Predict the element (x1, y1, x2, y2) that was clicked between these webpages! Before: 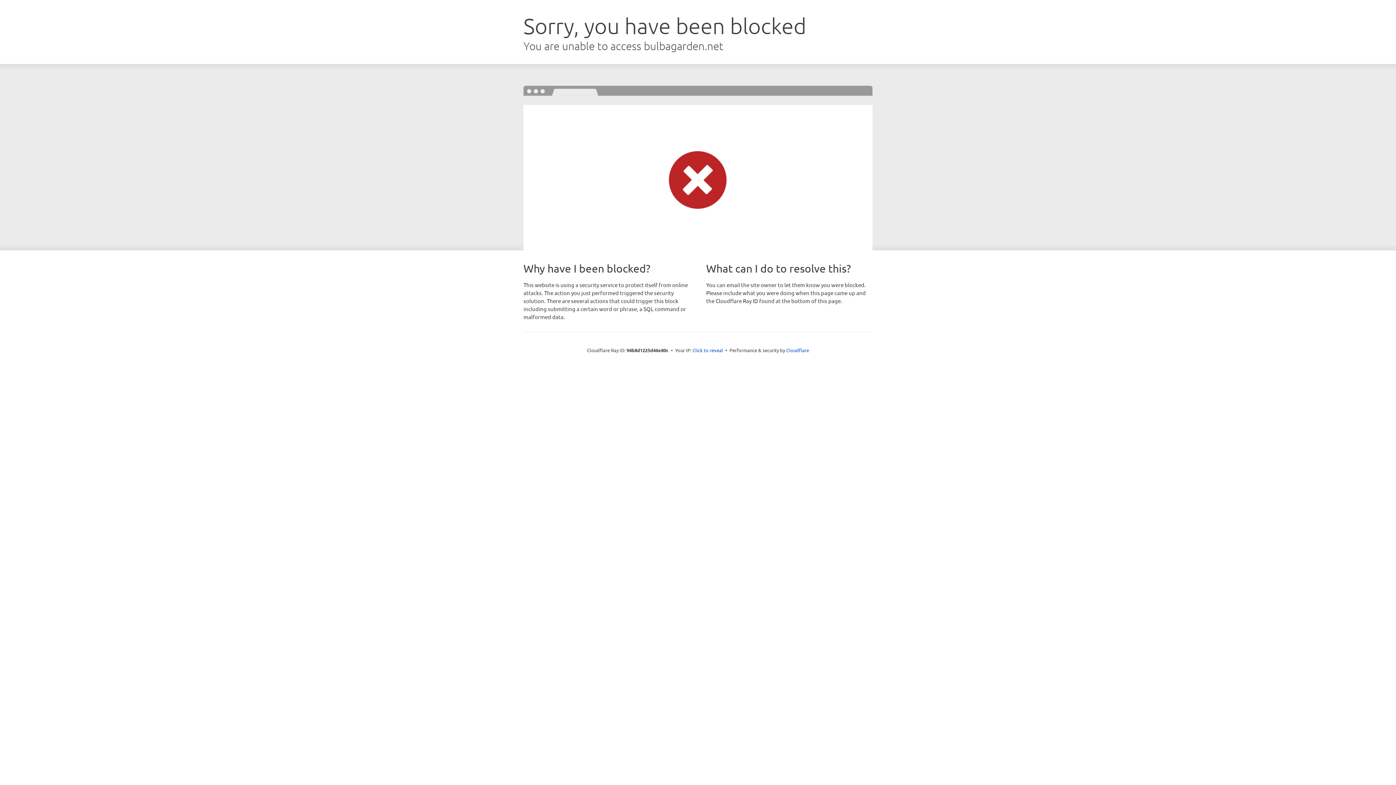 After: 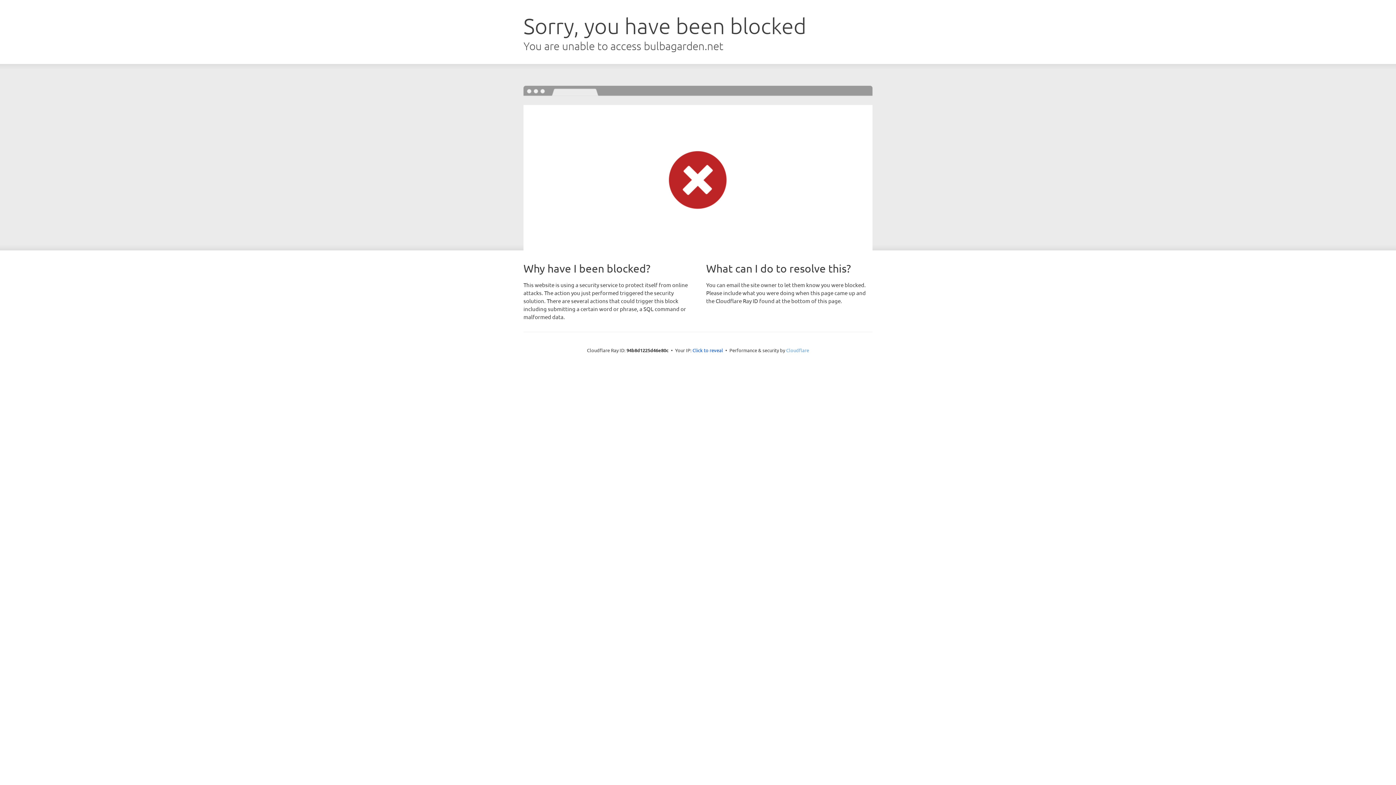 Action: label: Cloudflare bbox: (786, 347, 809, 353)